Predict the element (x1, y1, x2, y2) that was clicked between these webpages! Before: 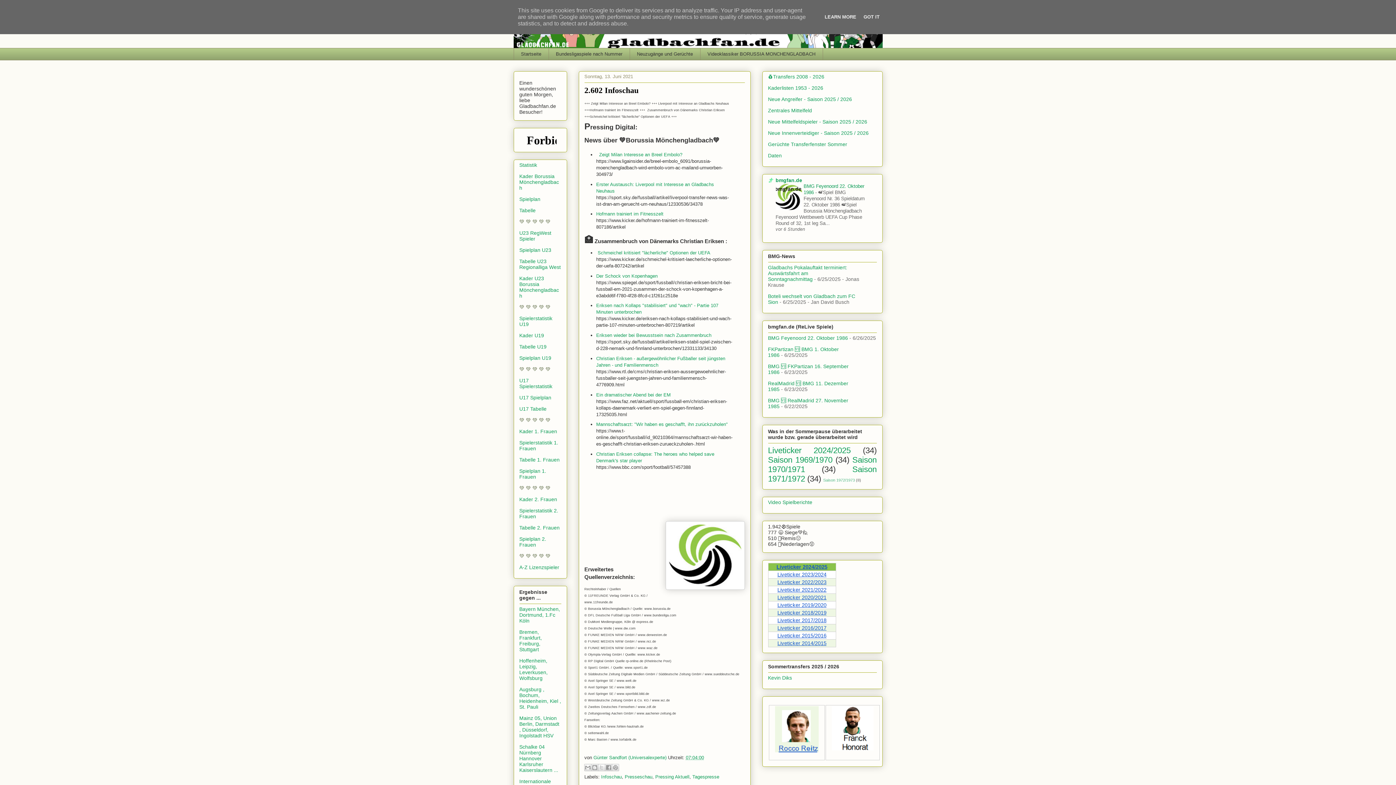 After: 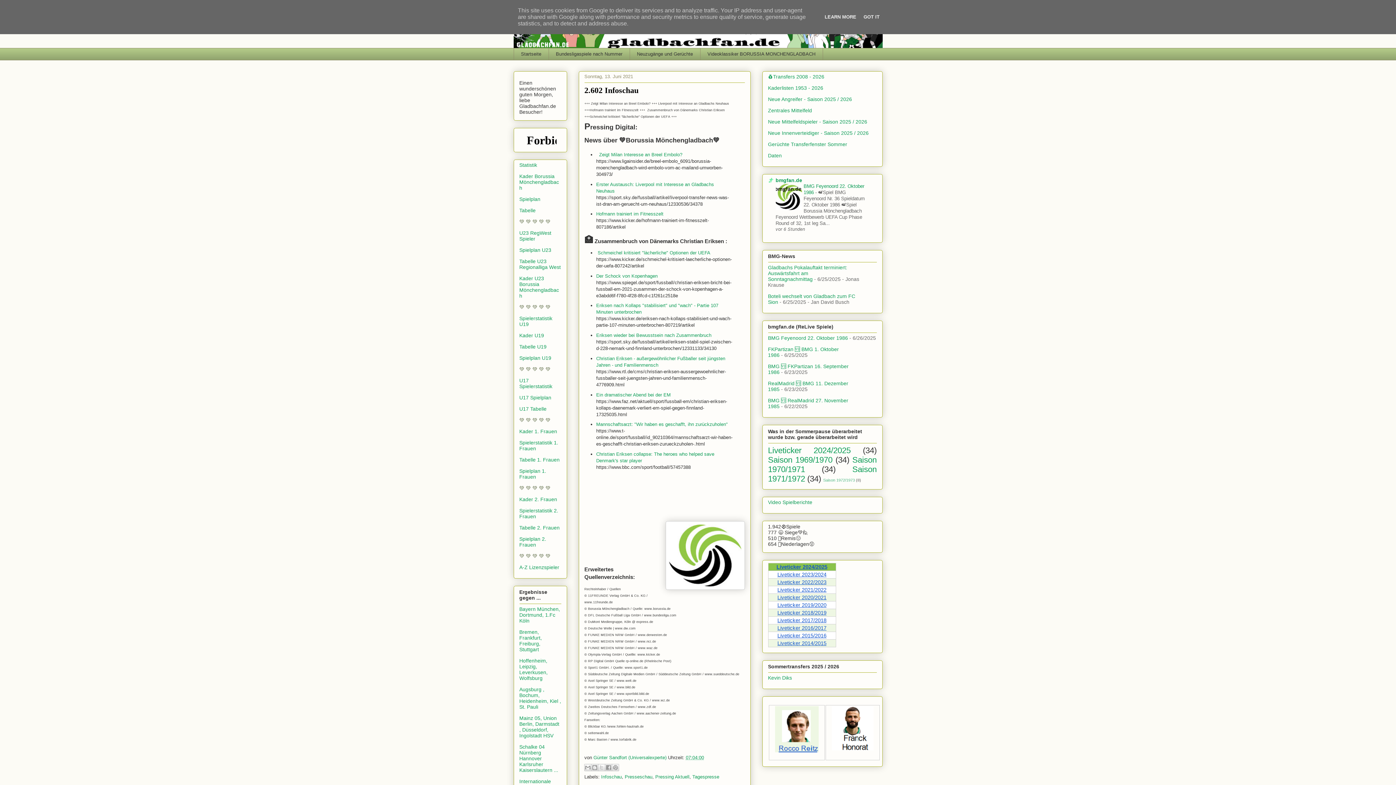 Action: bbox: (519, 304, 550, 310) label: 💚 💚 💚 💚 💚